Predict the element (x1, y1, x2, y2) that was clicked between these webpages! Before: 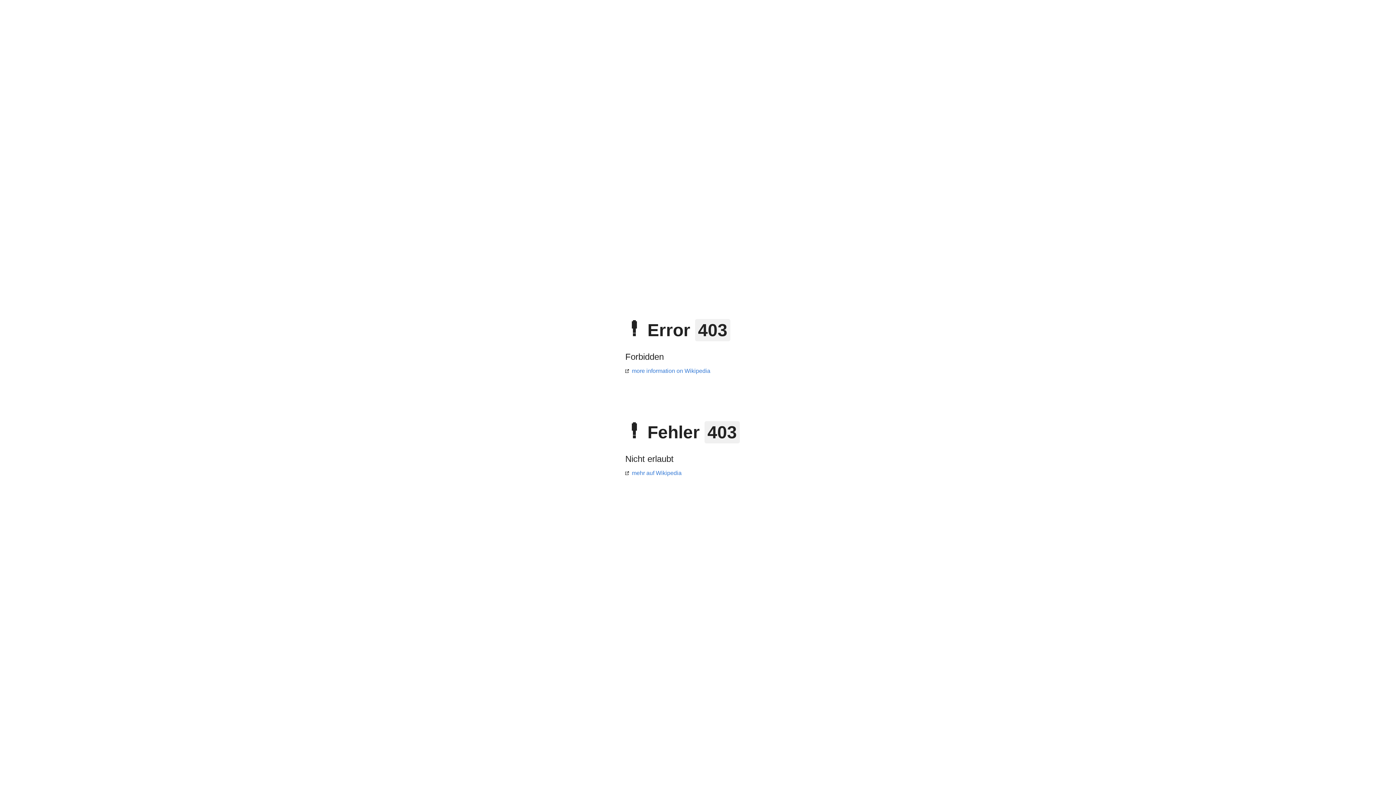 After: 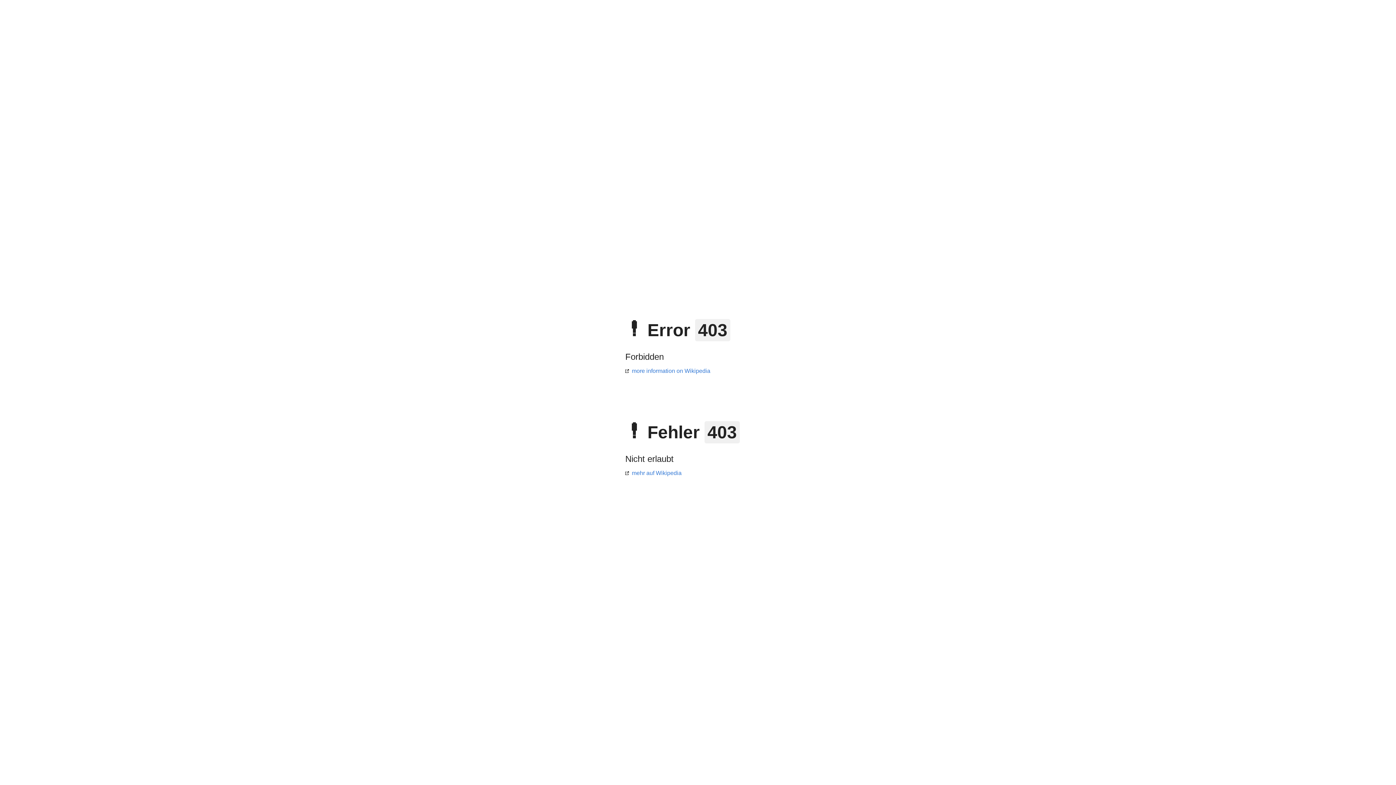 Action: bbox: (625, 368, 710, 374) label: more information on Wikipedia